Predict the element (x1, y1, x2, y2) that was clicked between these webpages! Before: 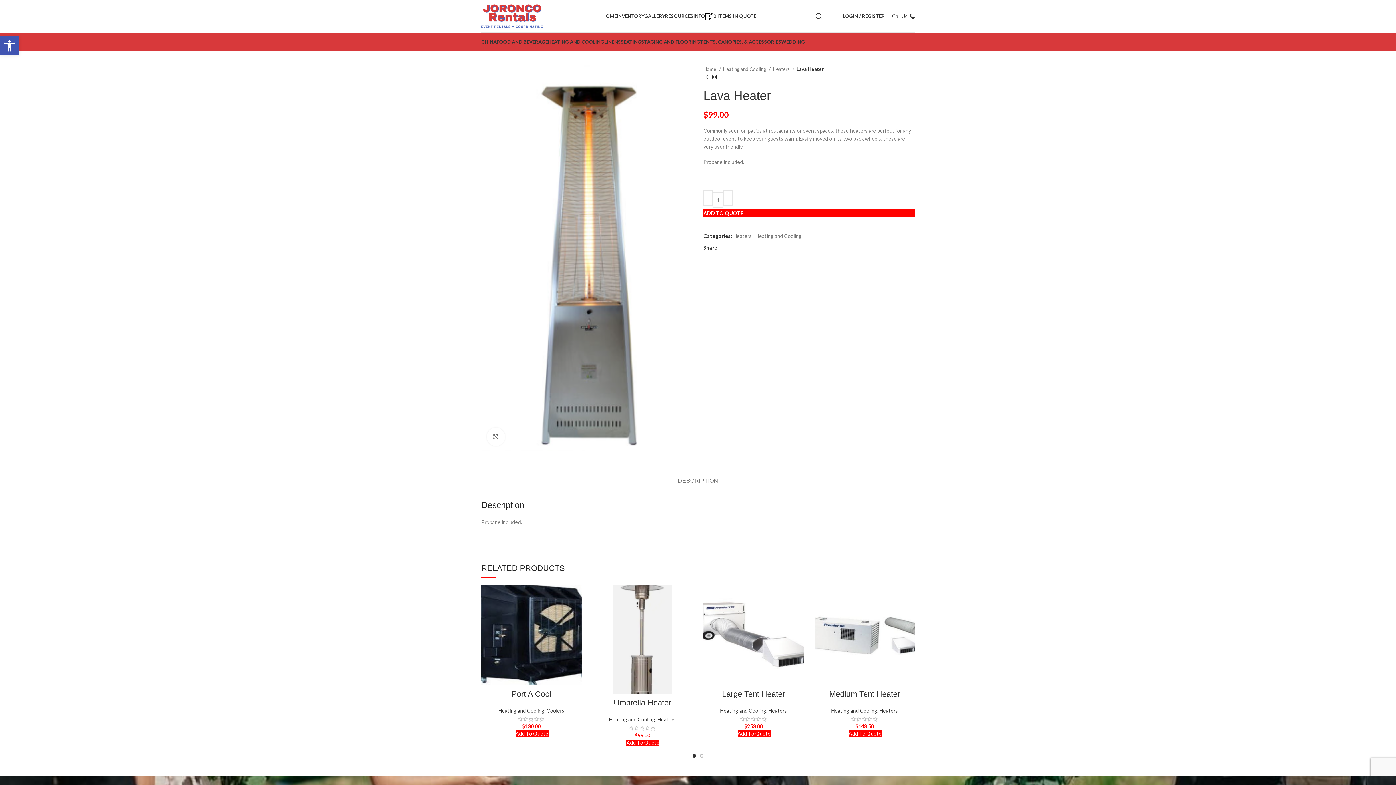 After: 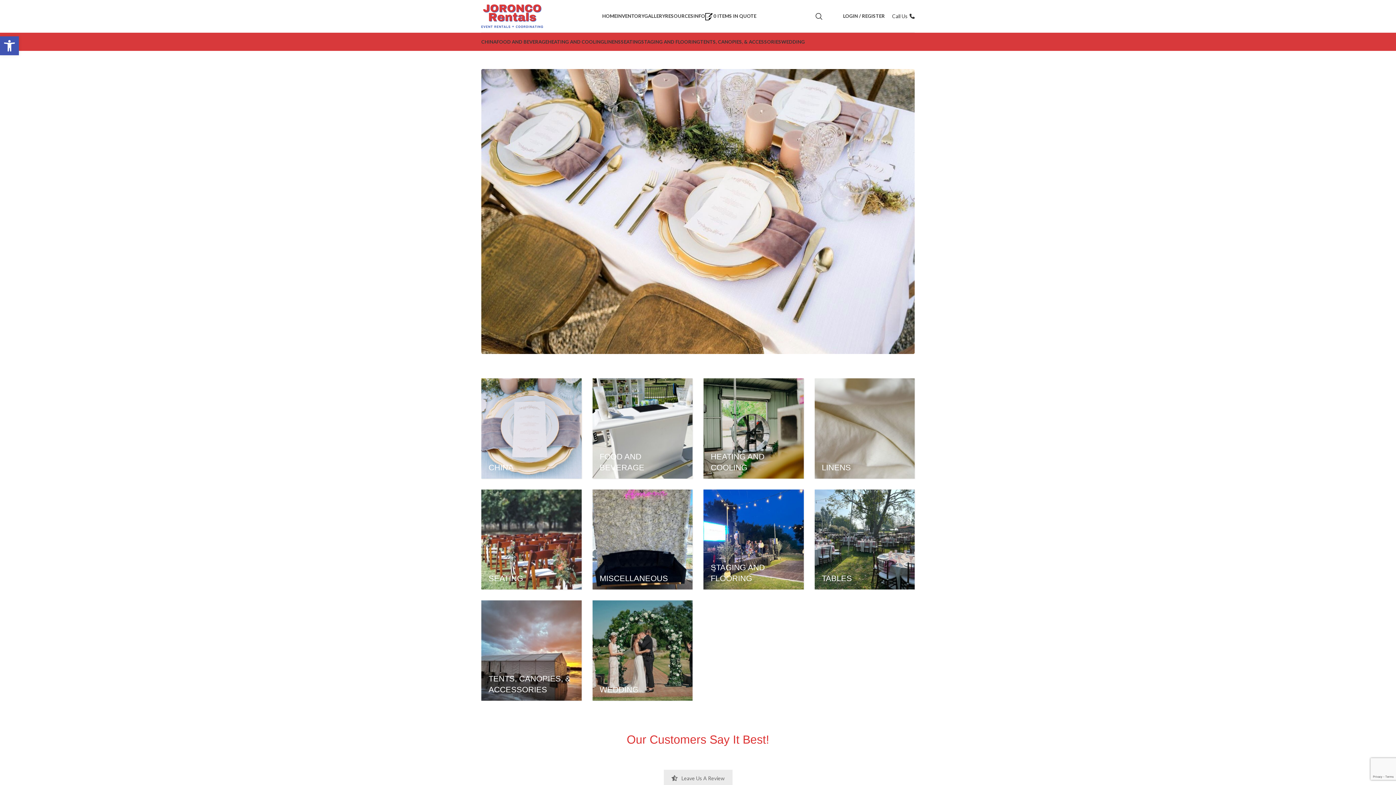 Action: bbox: (481, 12, 543, 18)